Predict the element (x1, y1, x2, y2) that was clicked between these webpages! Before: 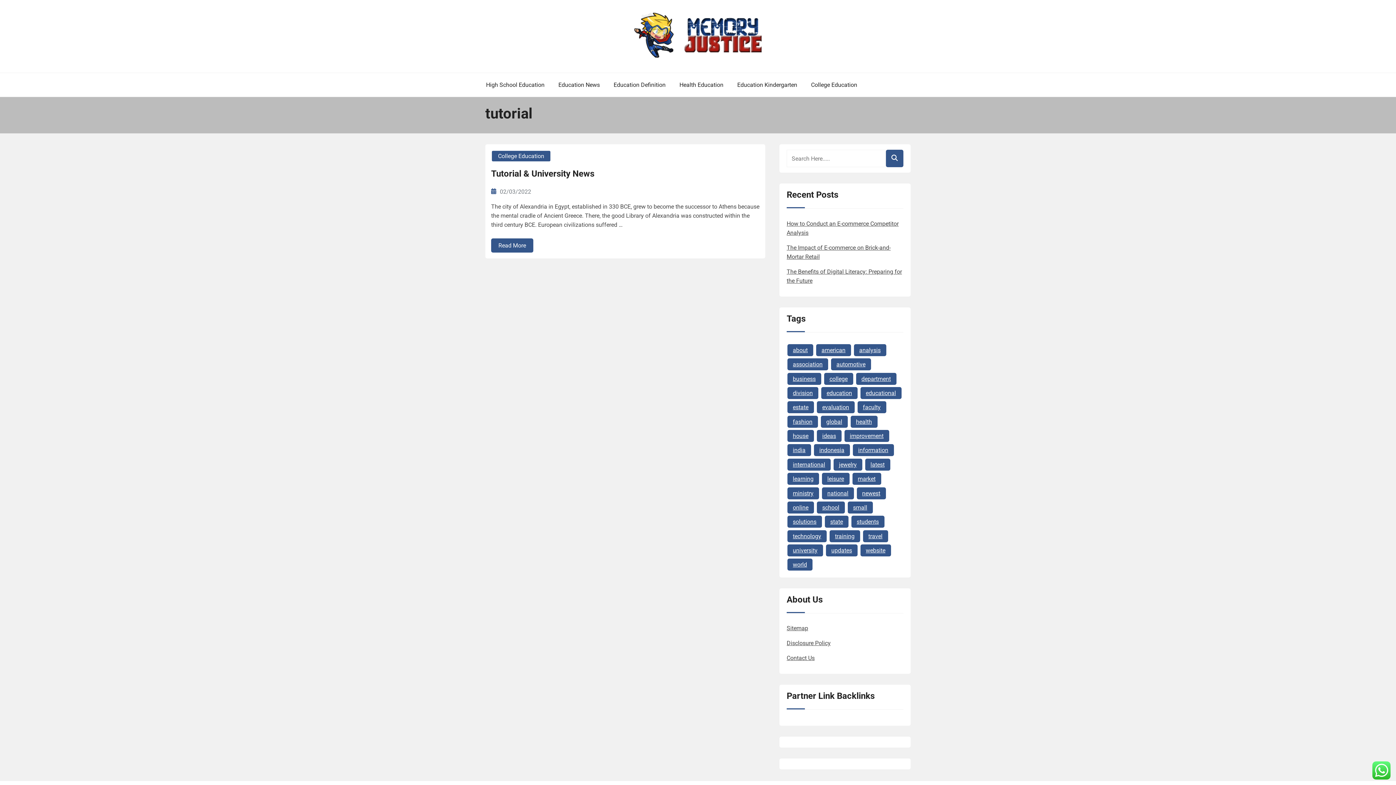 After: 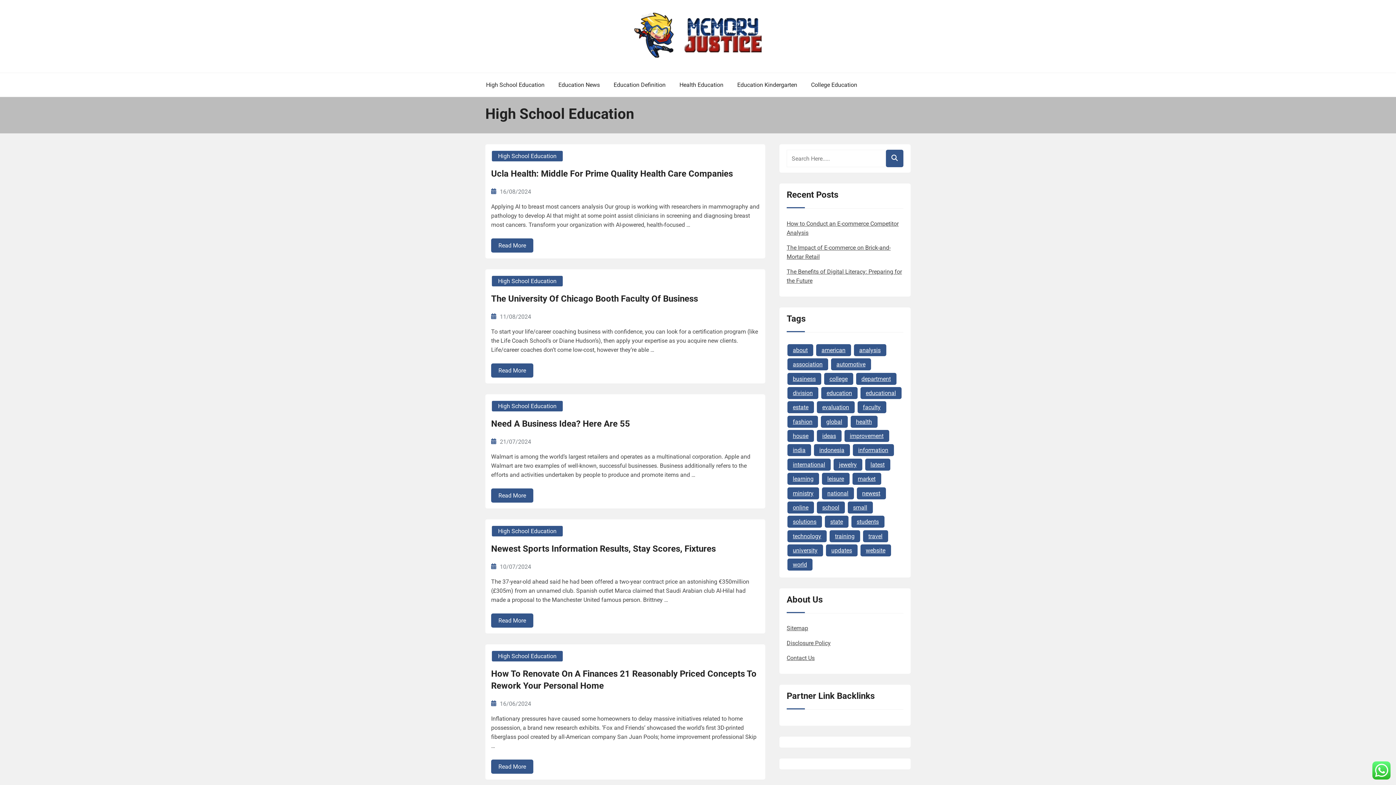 Action: label: High School Education bbox: (480, 80, 550, 89)